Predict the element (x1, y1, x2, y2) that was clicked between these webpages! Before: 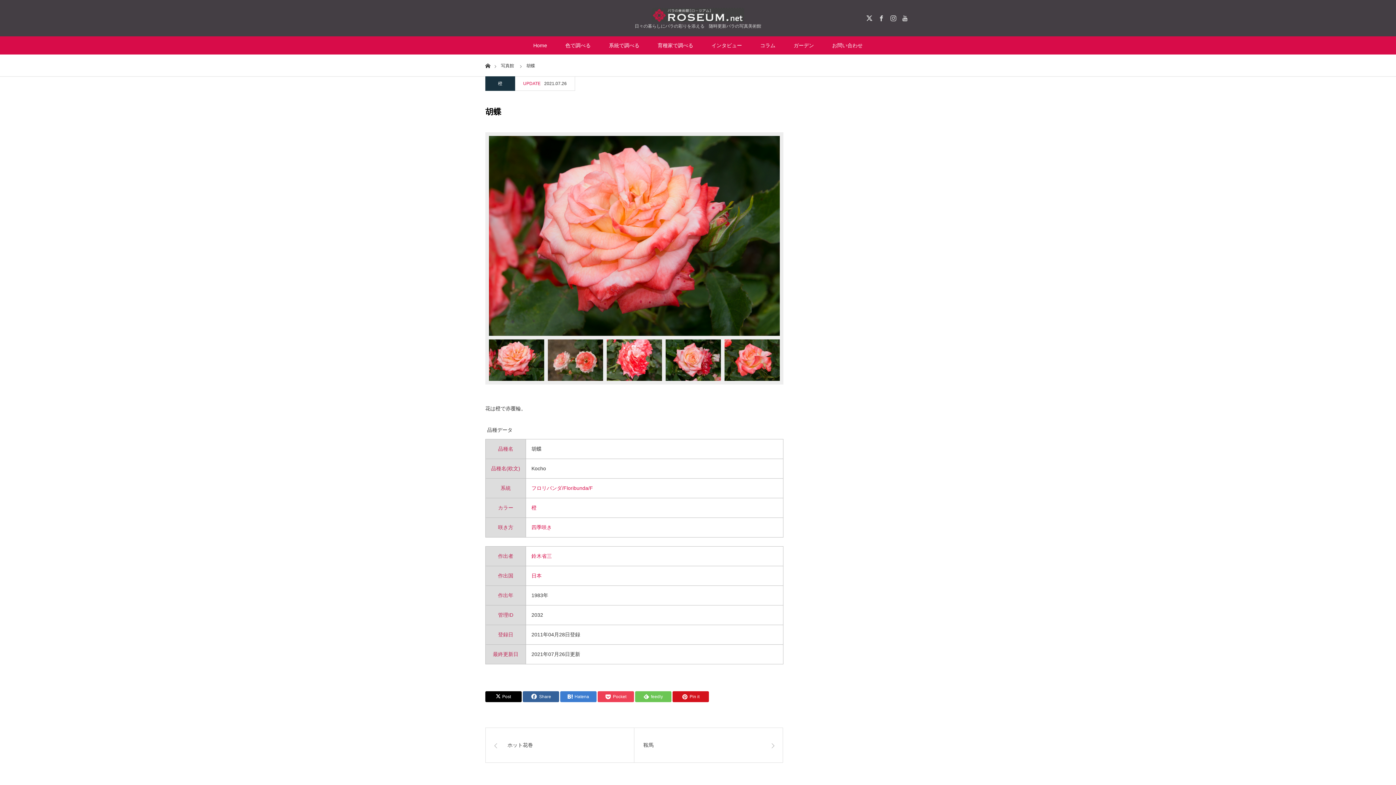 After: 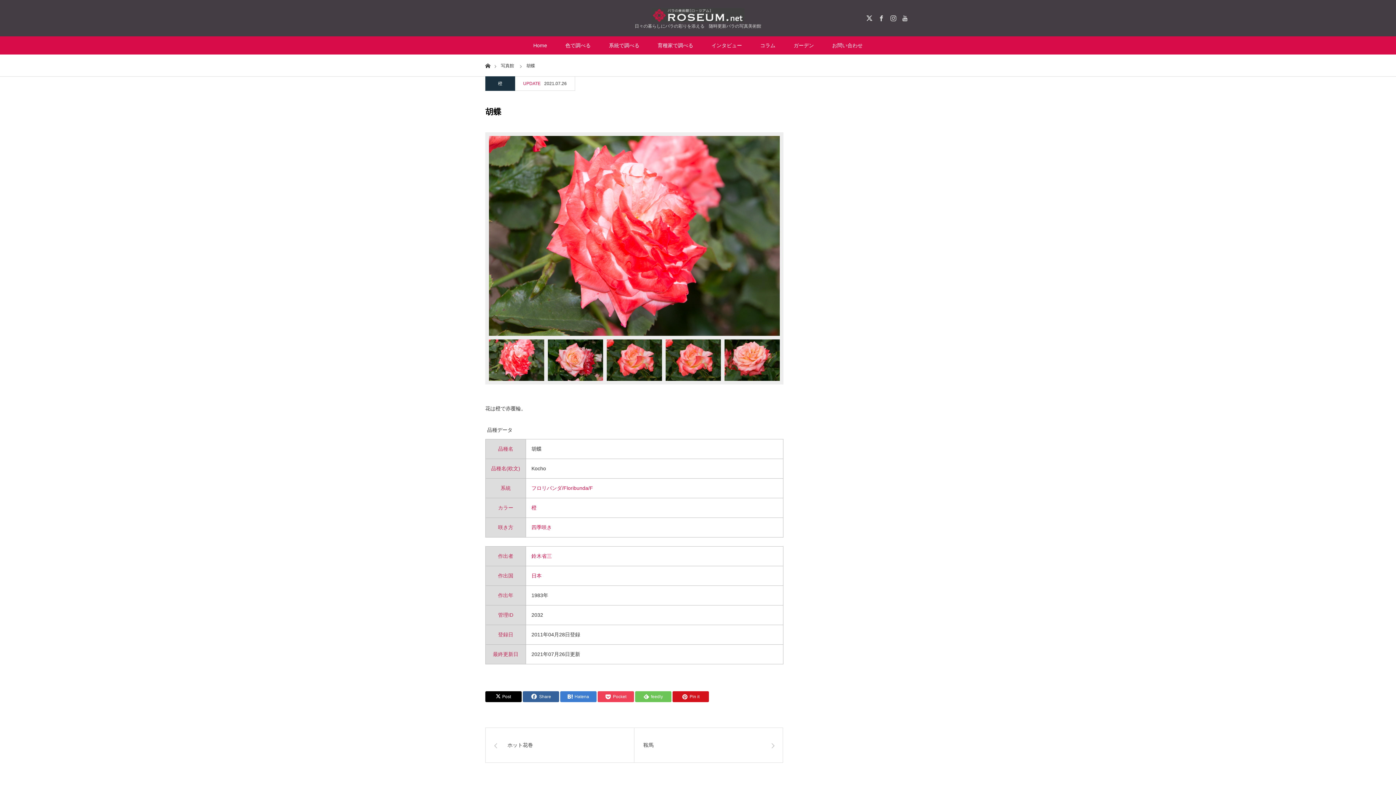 Action: bbox: (862, 12, 874, 24)